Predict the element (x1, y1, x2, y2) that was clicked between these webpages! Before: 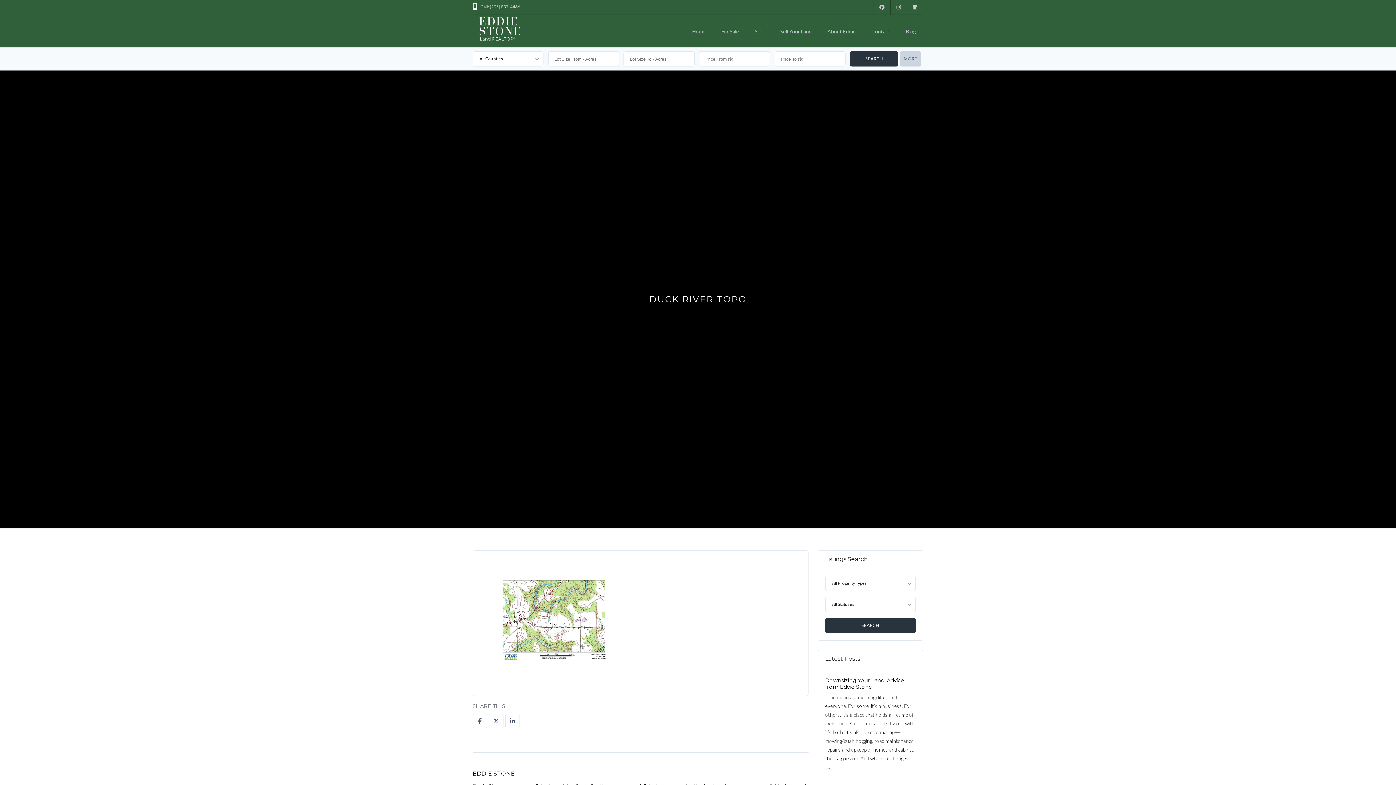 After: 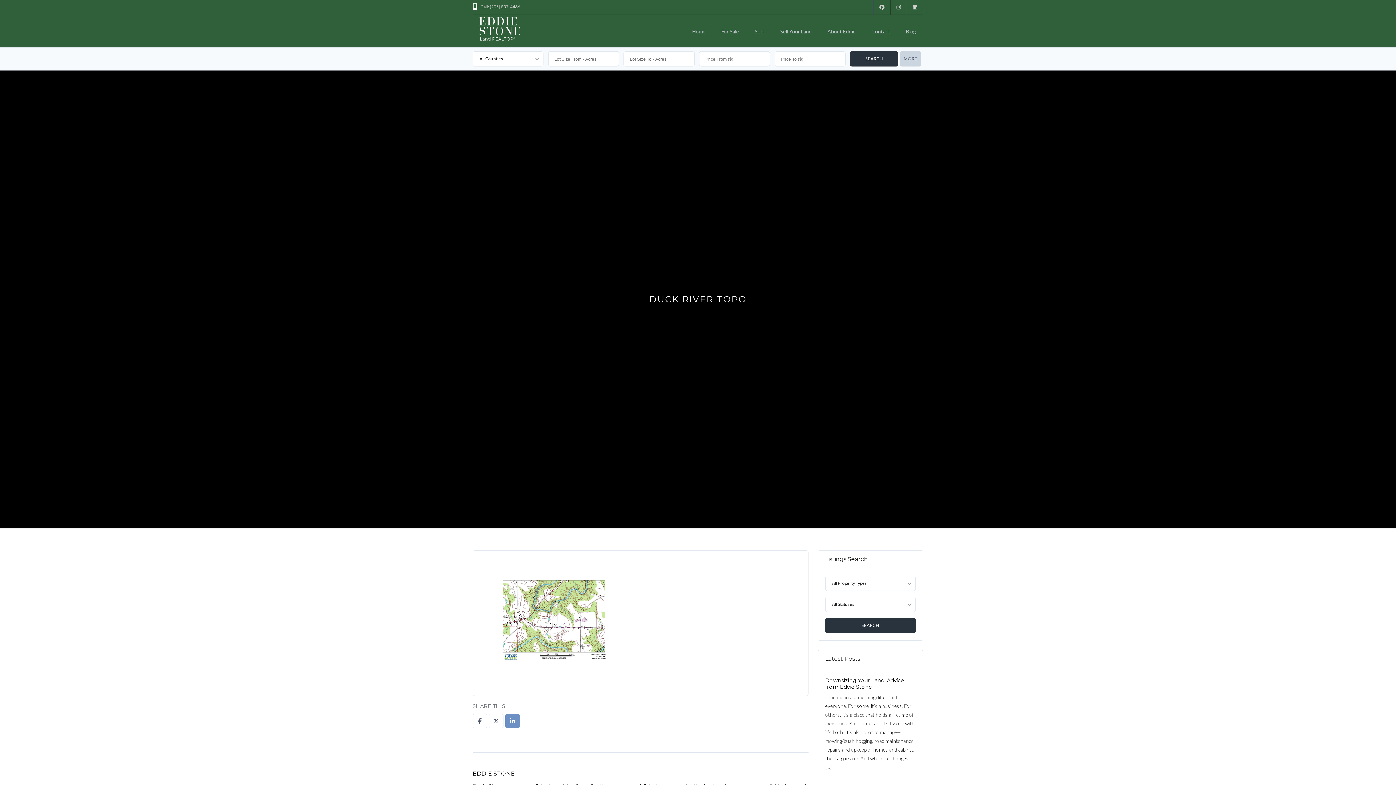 Action: bbox: (505, 714, 520, 728)